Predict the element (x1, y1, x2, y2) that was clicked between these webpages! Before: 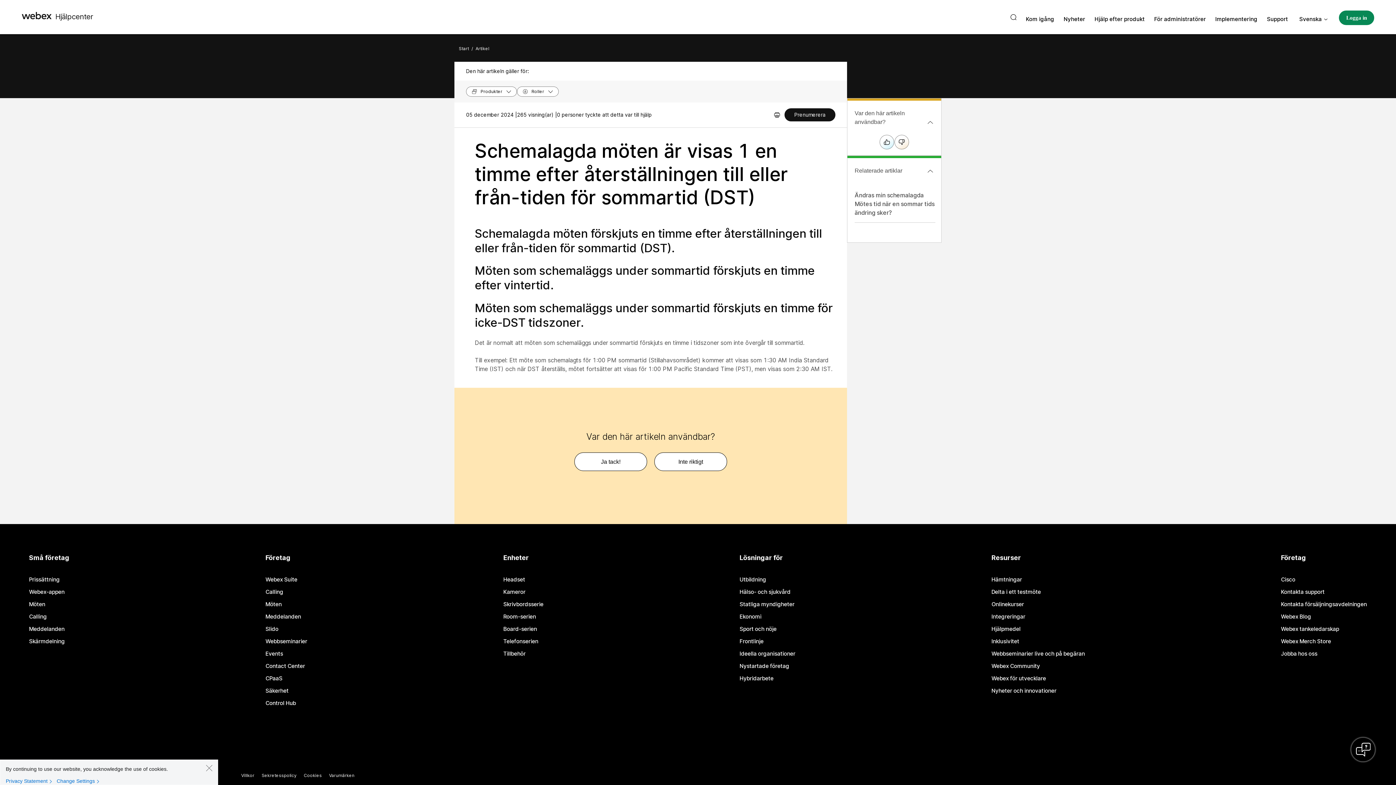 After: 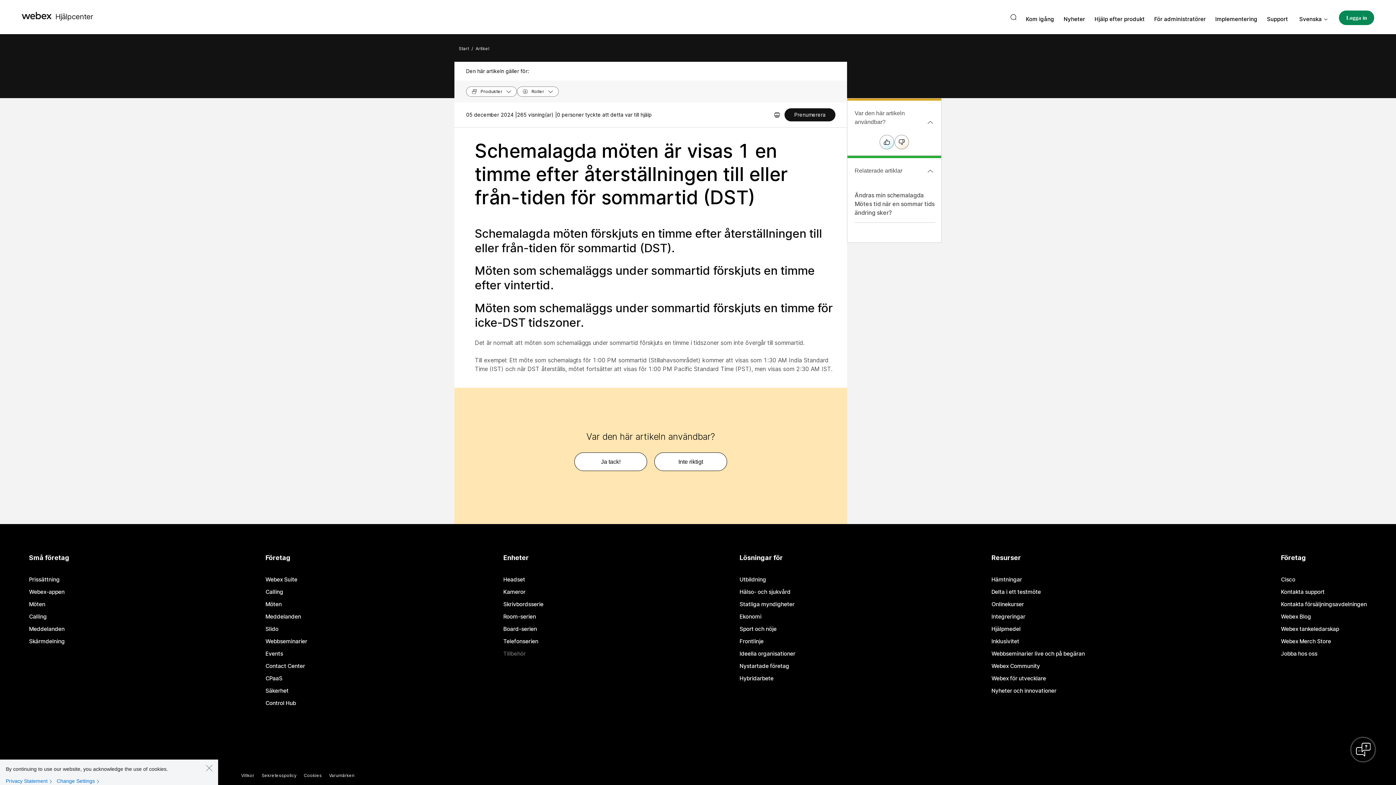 Action: label: Tillbehör bbox: (503, 651, 525, 656)